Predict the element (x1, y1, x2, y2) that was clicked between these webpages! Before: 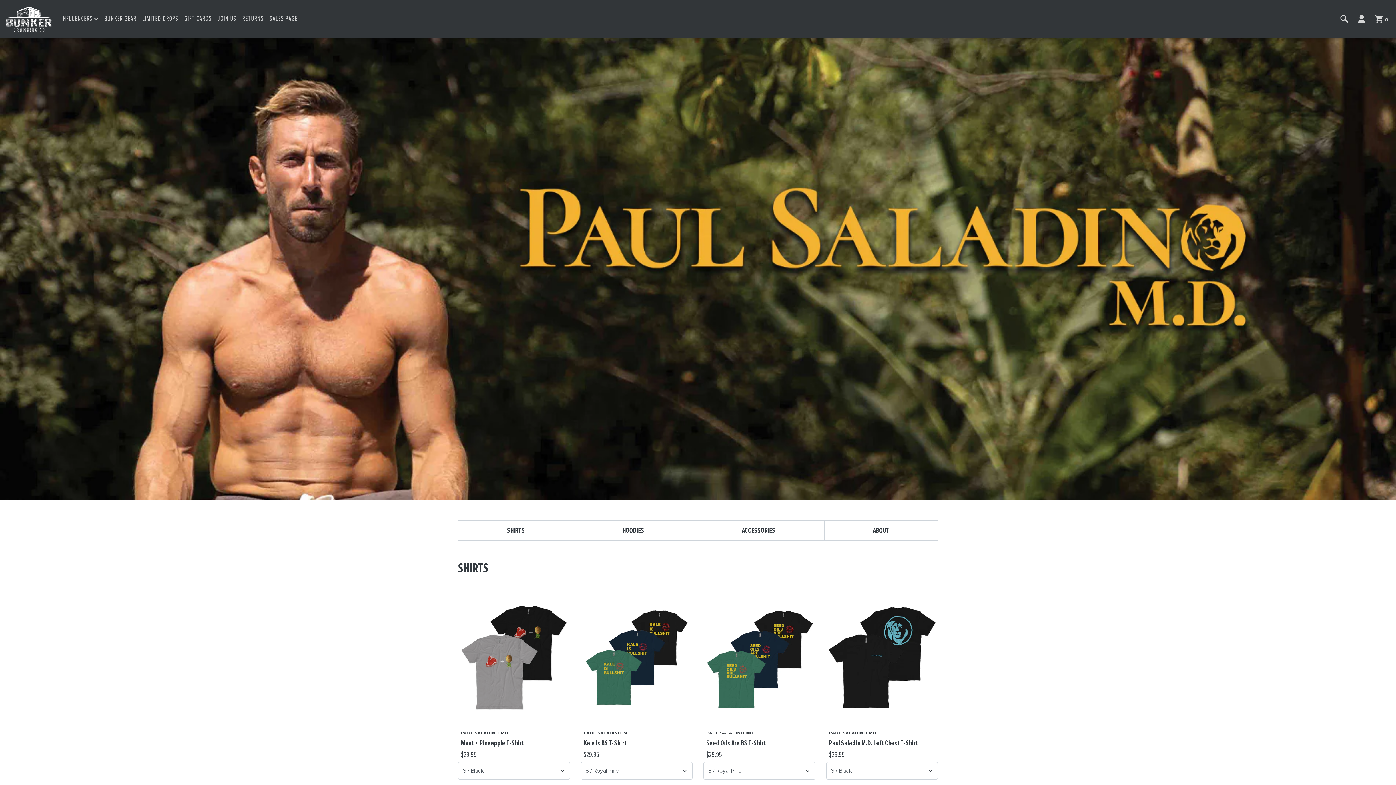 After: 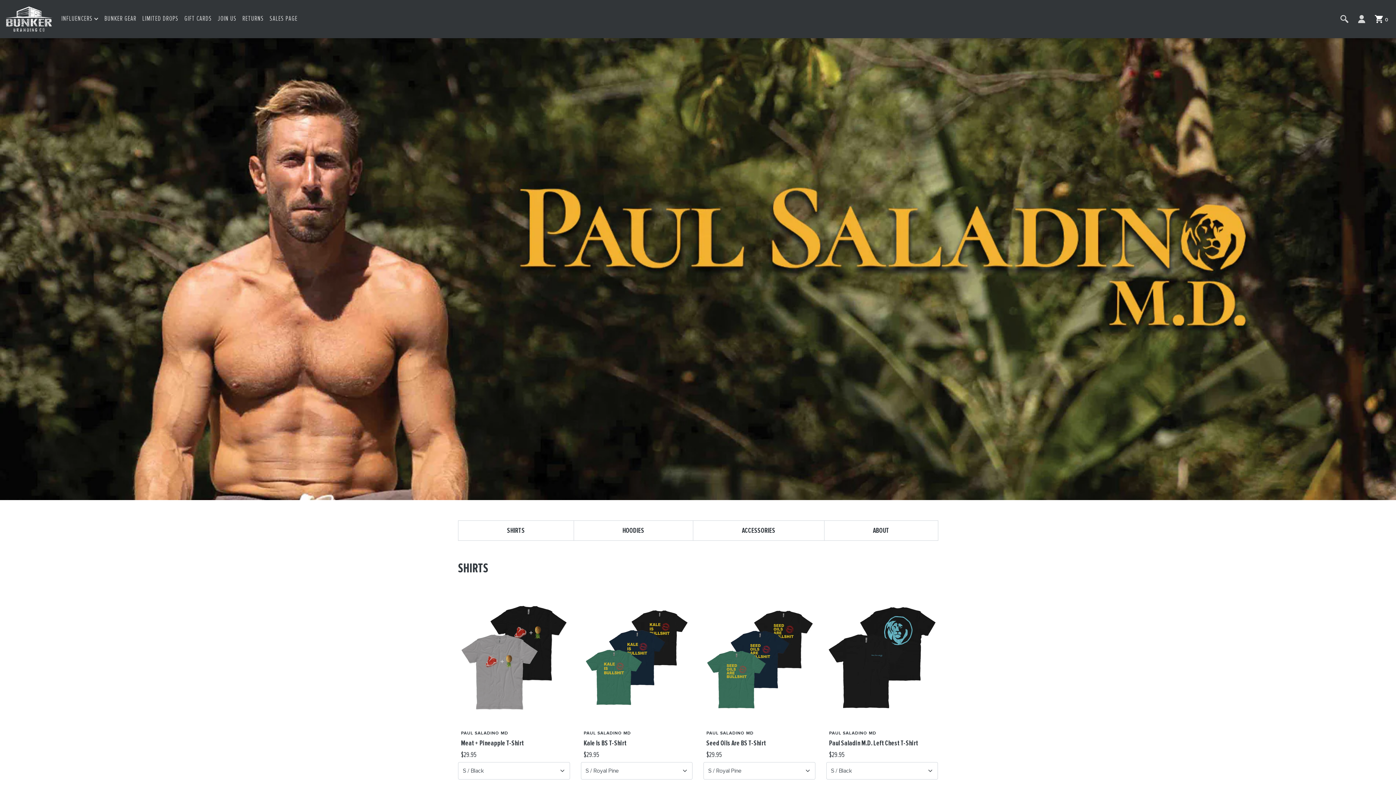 Action: bbox: (1375, 14, 1390, 23) label: Cart